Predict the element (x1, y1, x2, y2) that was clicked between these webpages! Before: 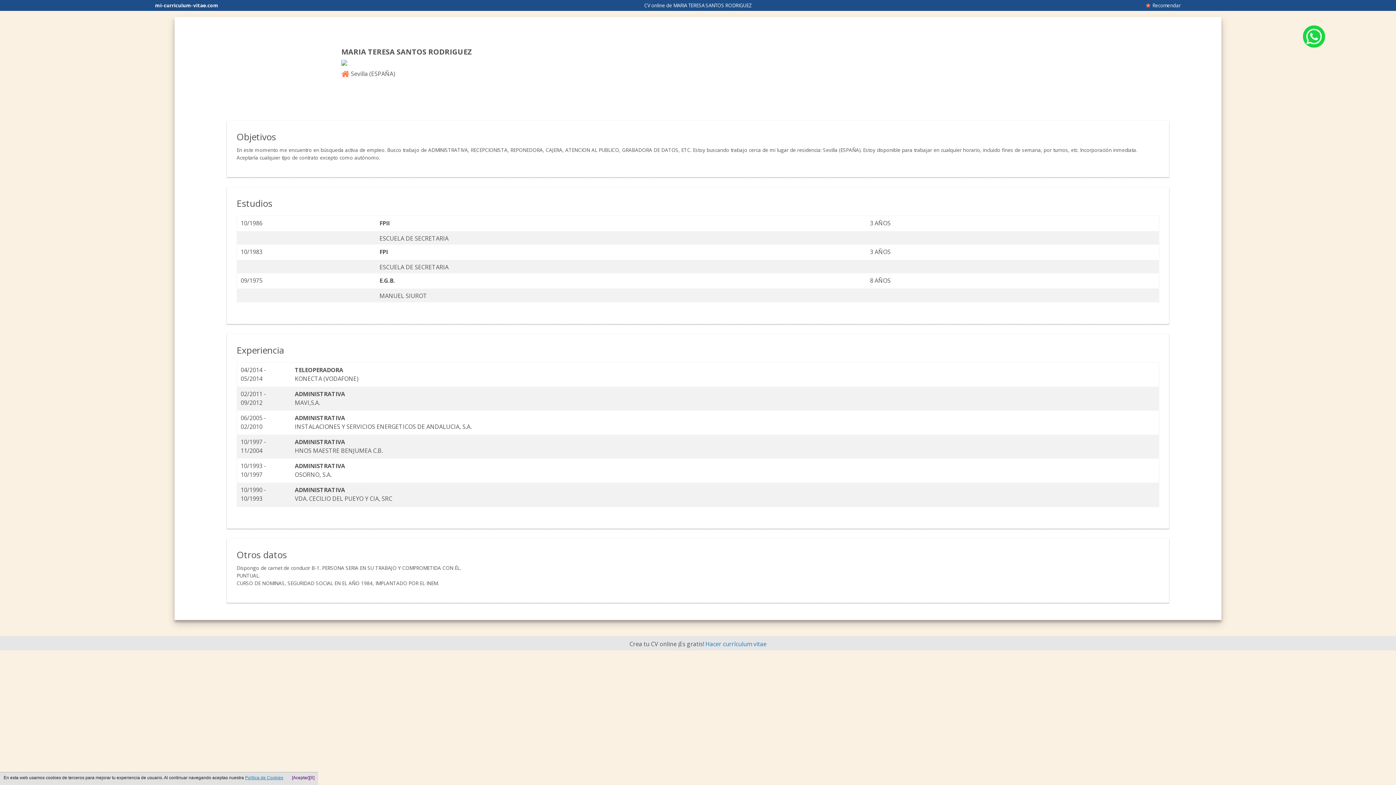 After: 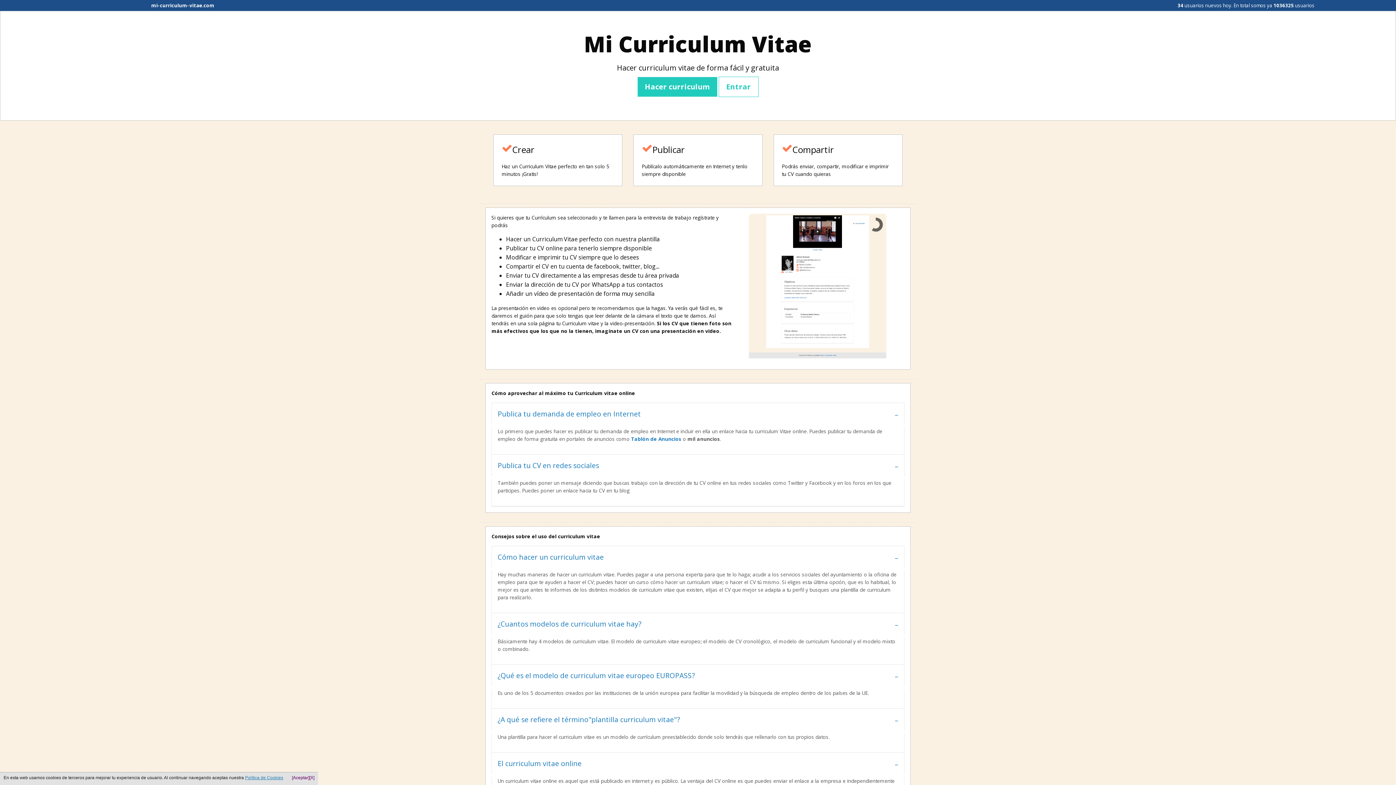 Action: bbox: (155, 2, 218, 8) label: mi-curriculum-vitae.com